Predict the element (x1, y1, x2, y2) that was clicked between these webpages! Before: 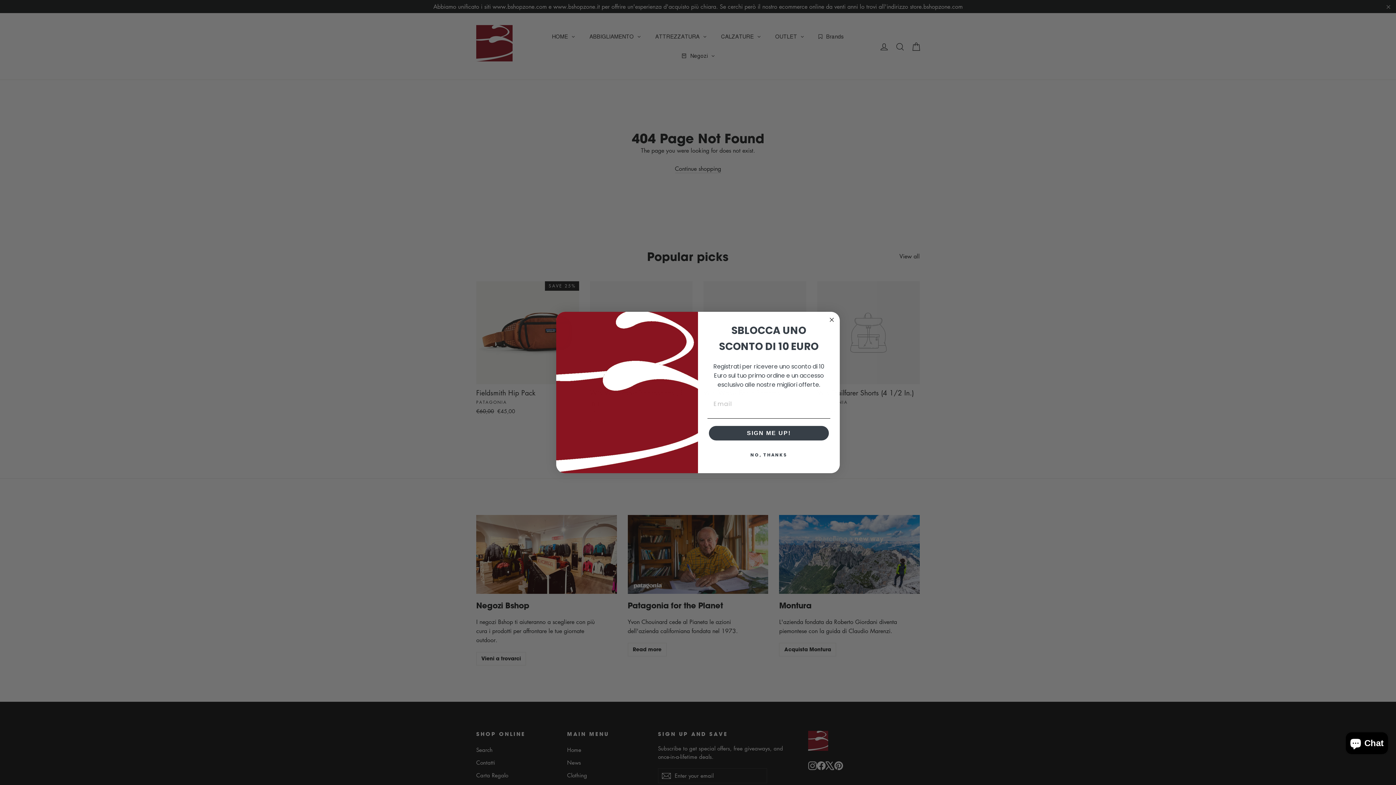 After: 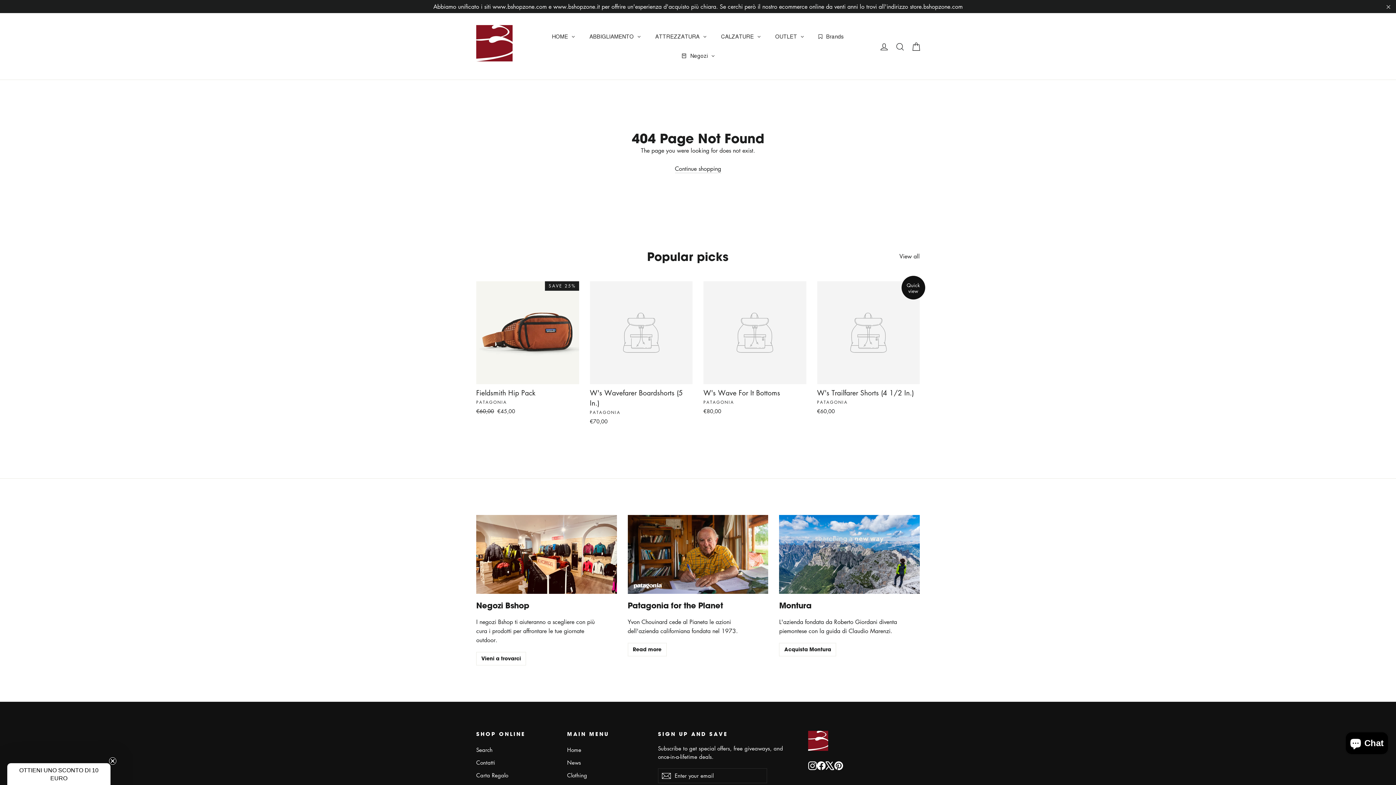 Action: bbox: (827, 315, 836, 324) label: Close dialog